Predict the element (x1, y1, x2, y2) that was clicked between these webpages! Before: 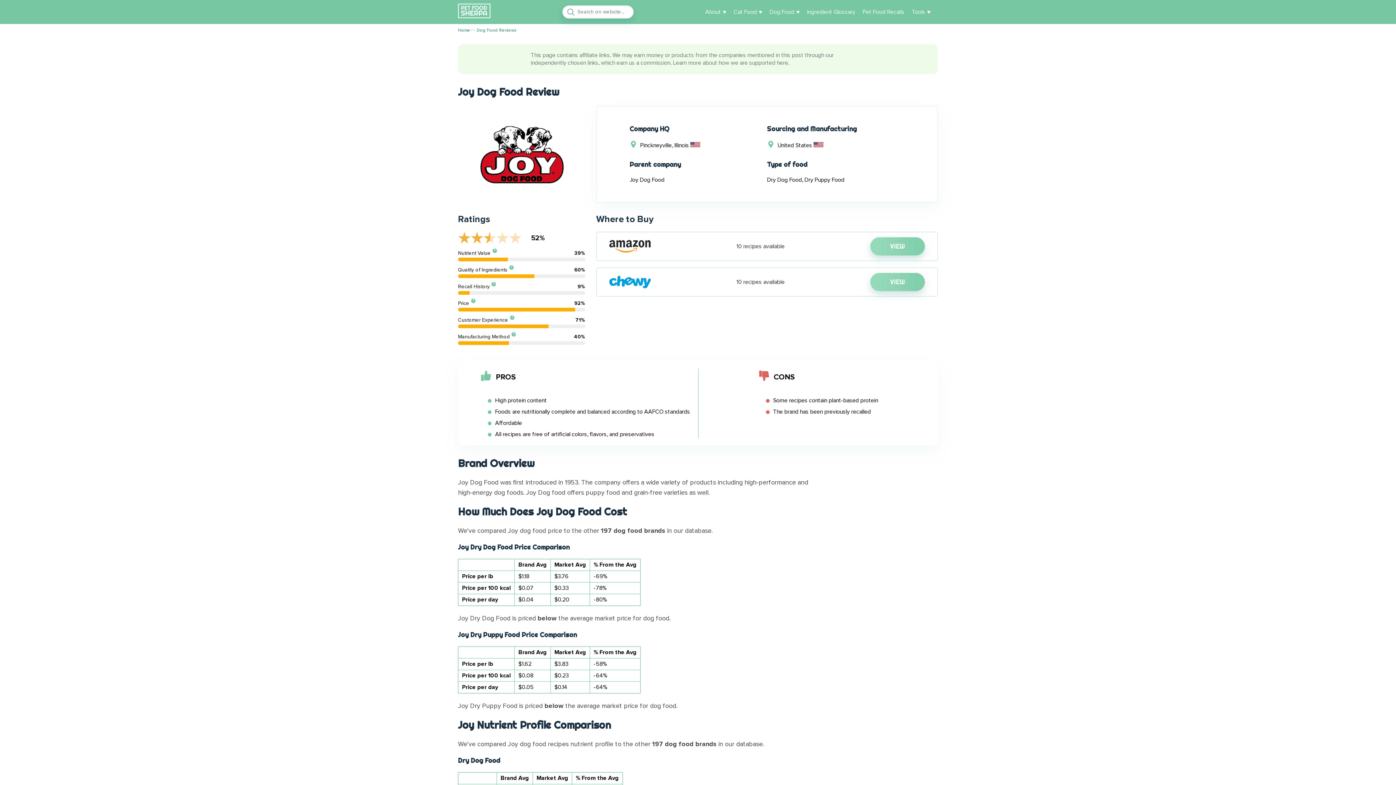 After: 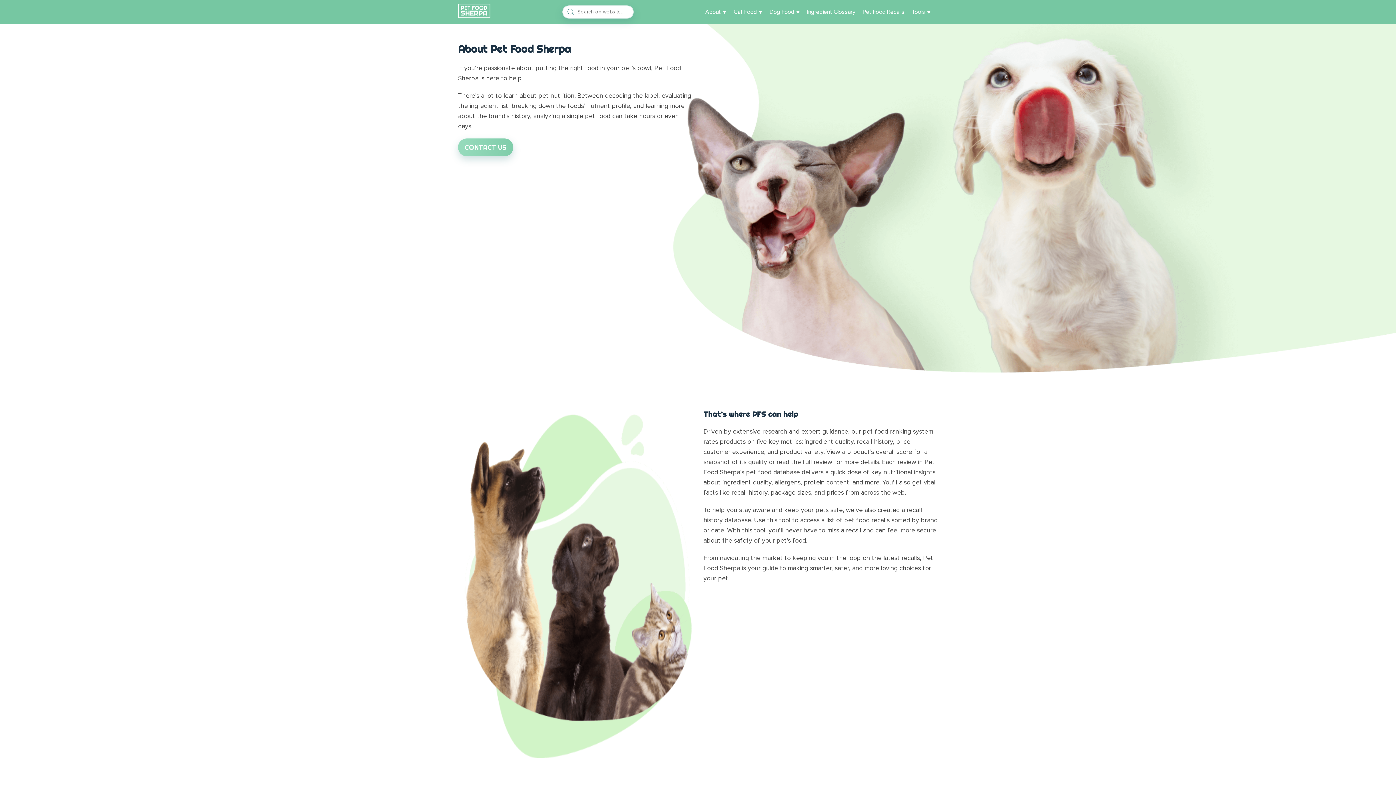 Action: label: About bbox: (705, 8, 721, 15)